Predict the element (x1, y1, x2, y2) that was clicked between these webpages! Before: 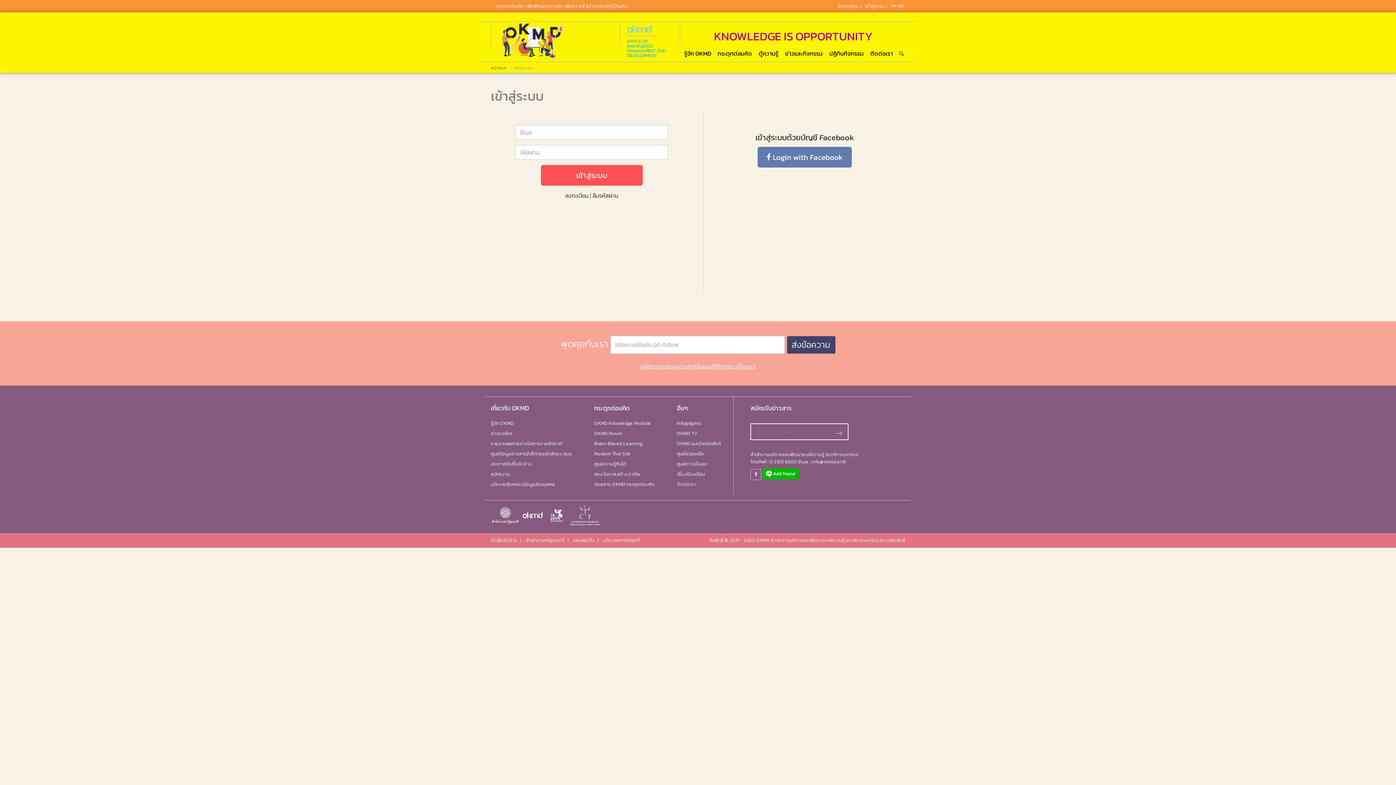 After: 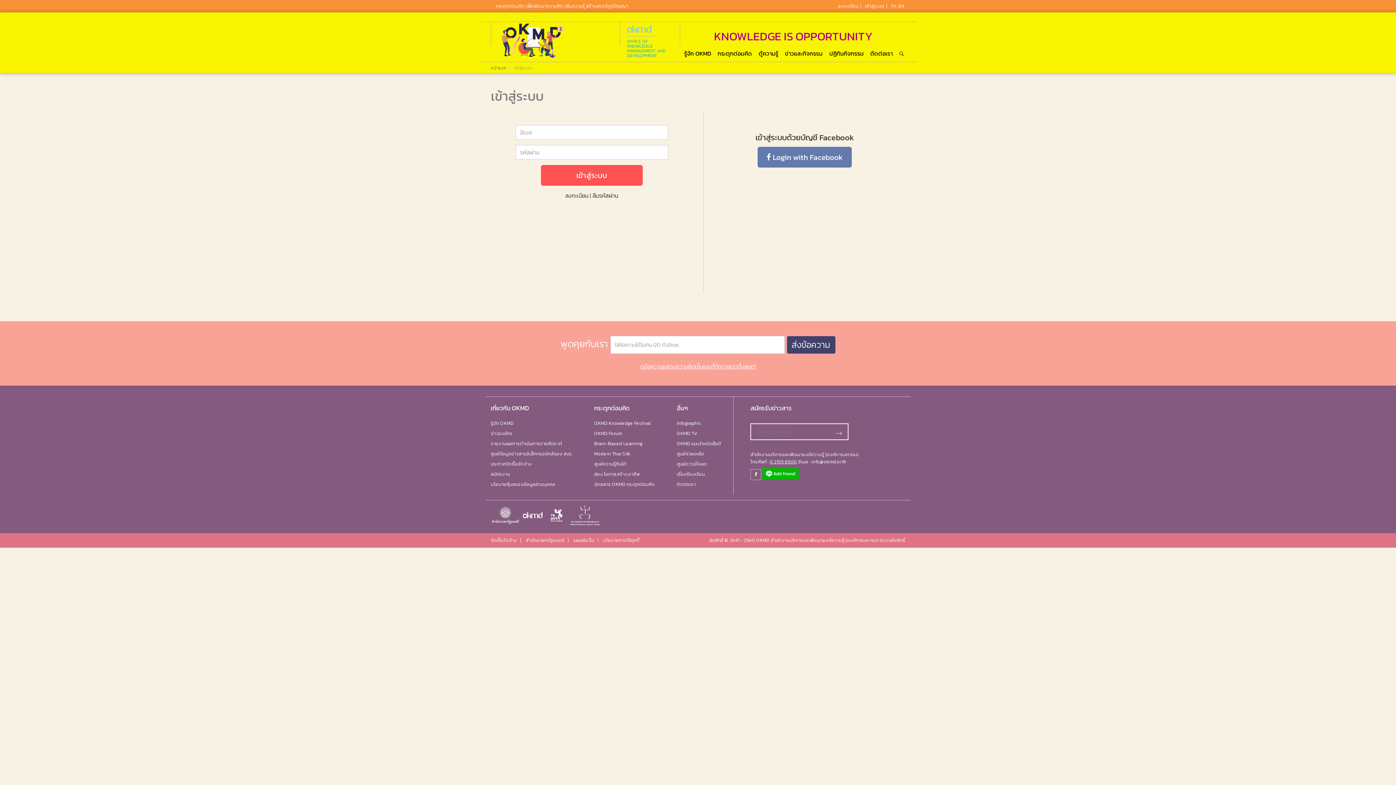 Action: bbox: (769, 458, 797, 465) label: 0 2105 6500